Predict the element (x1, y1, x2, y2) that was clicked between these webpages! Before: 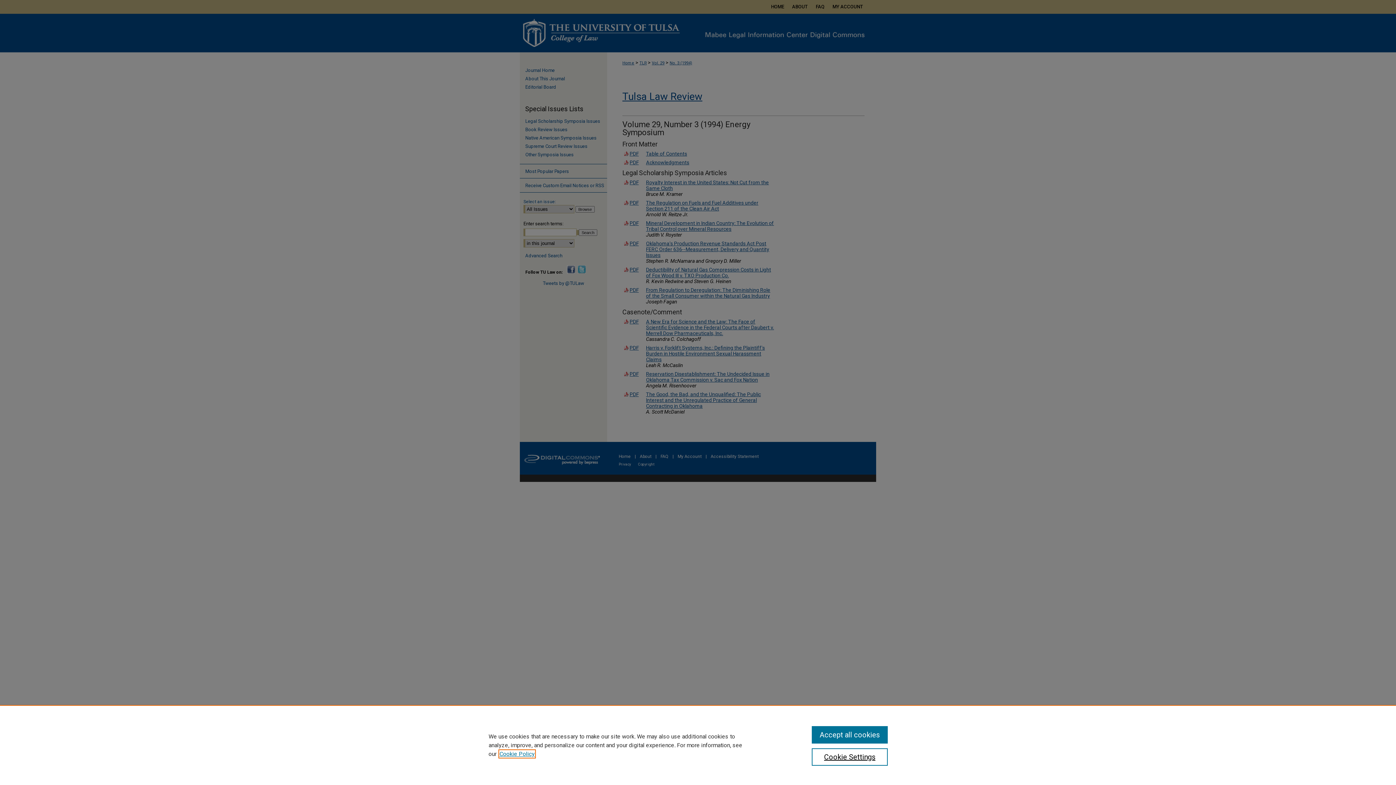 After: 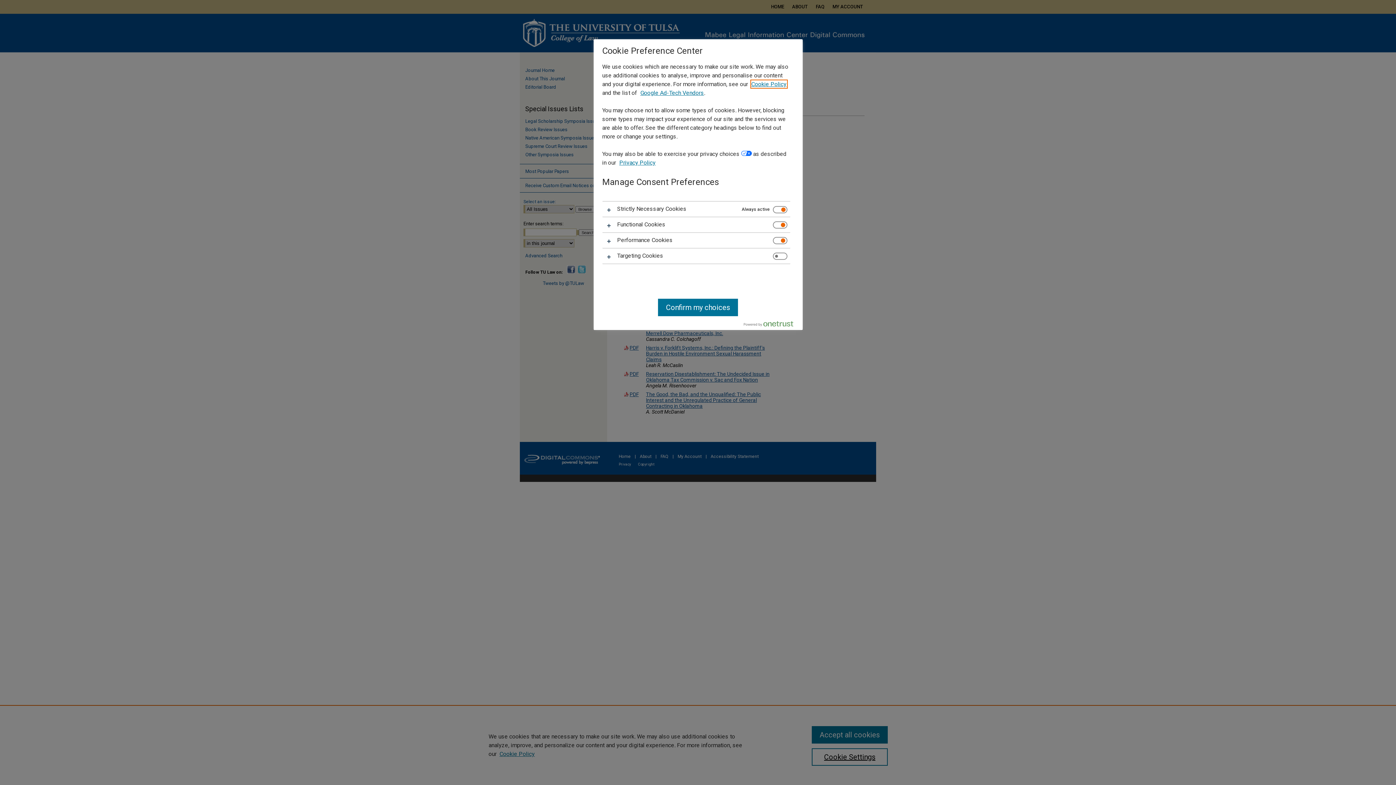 Action: bbox: (811, 748, 887, 766) label: Cookie Settings